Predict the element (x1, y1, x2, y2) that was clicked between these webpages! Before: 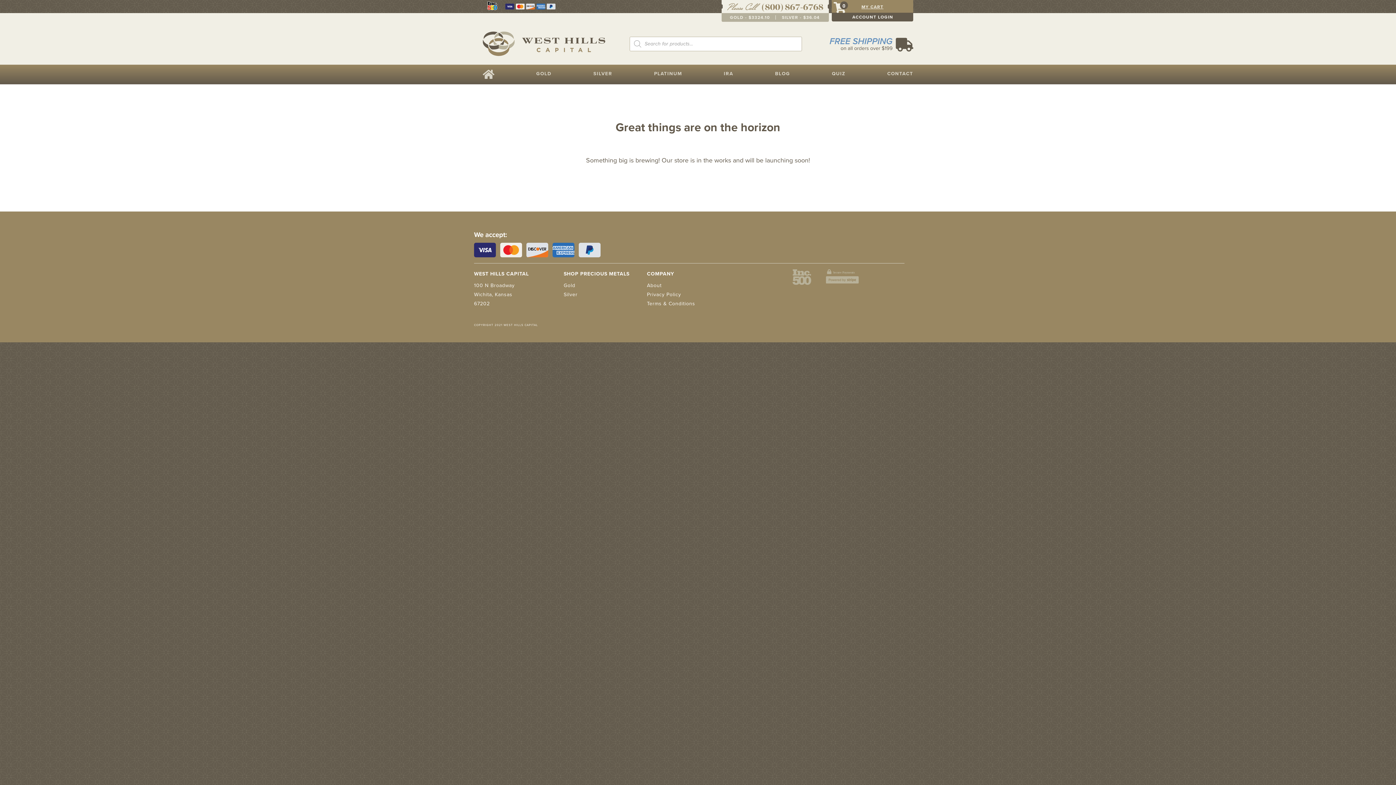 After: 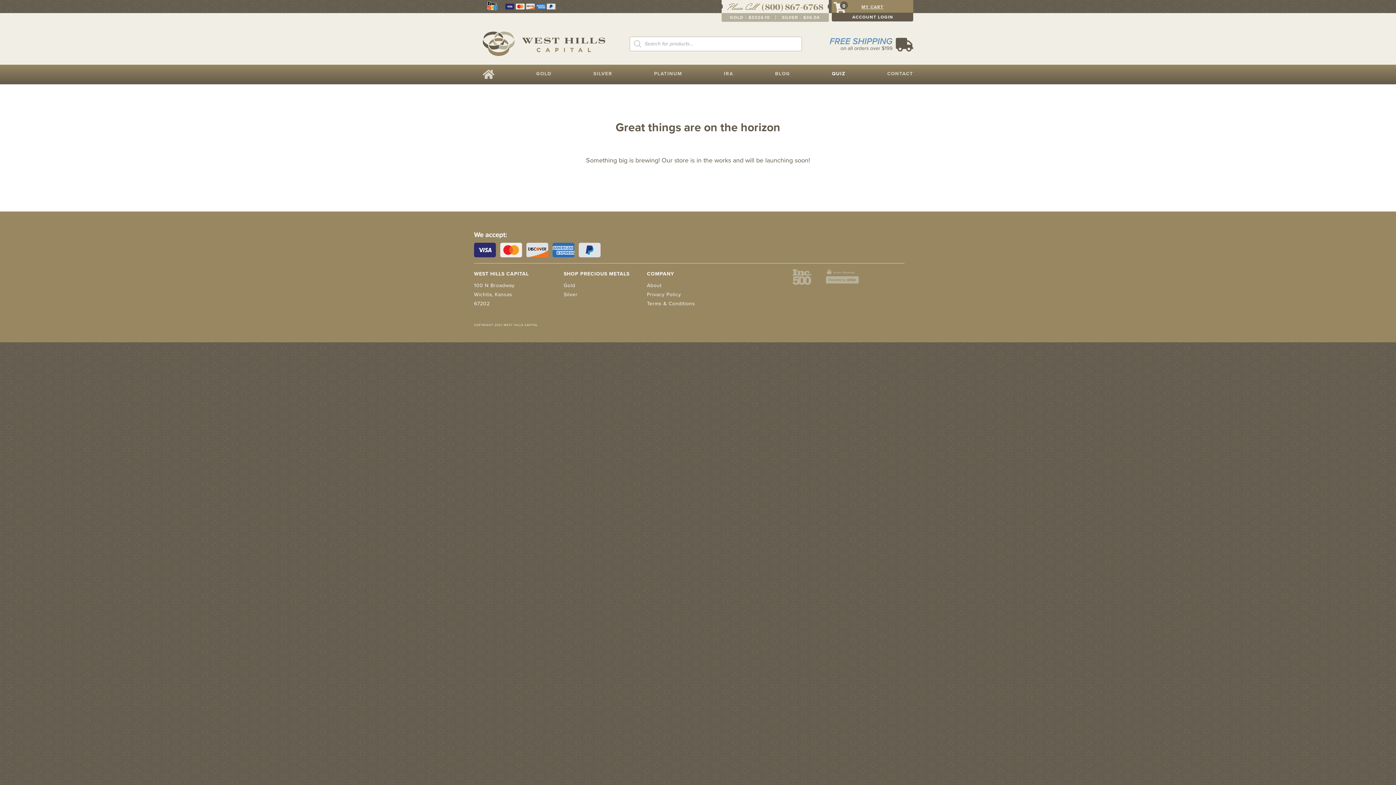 Action: bbox: (832, 64, 845, 84) label: QUIZ